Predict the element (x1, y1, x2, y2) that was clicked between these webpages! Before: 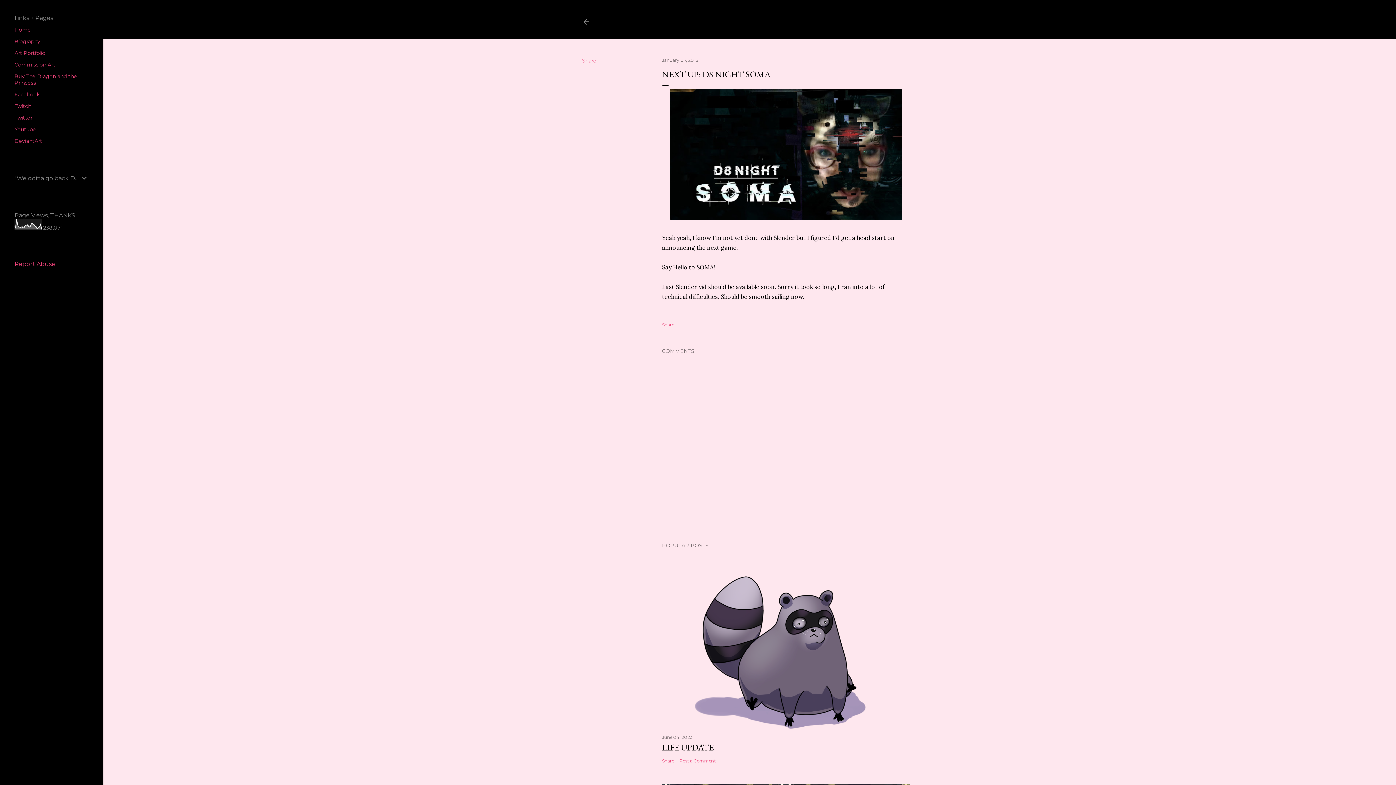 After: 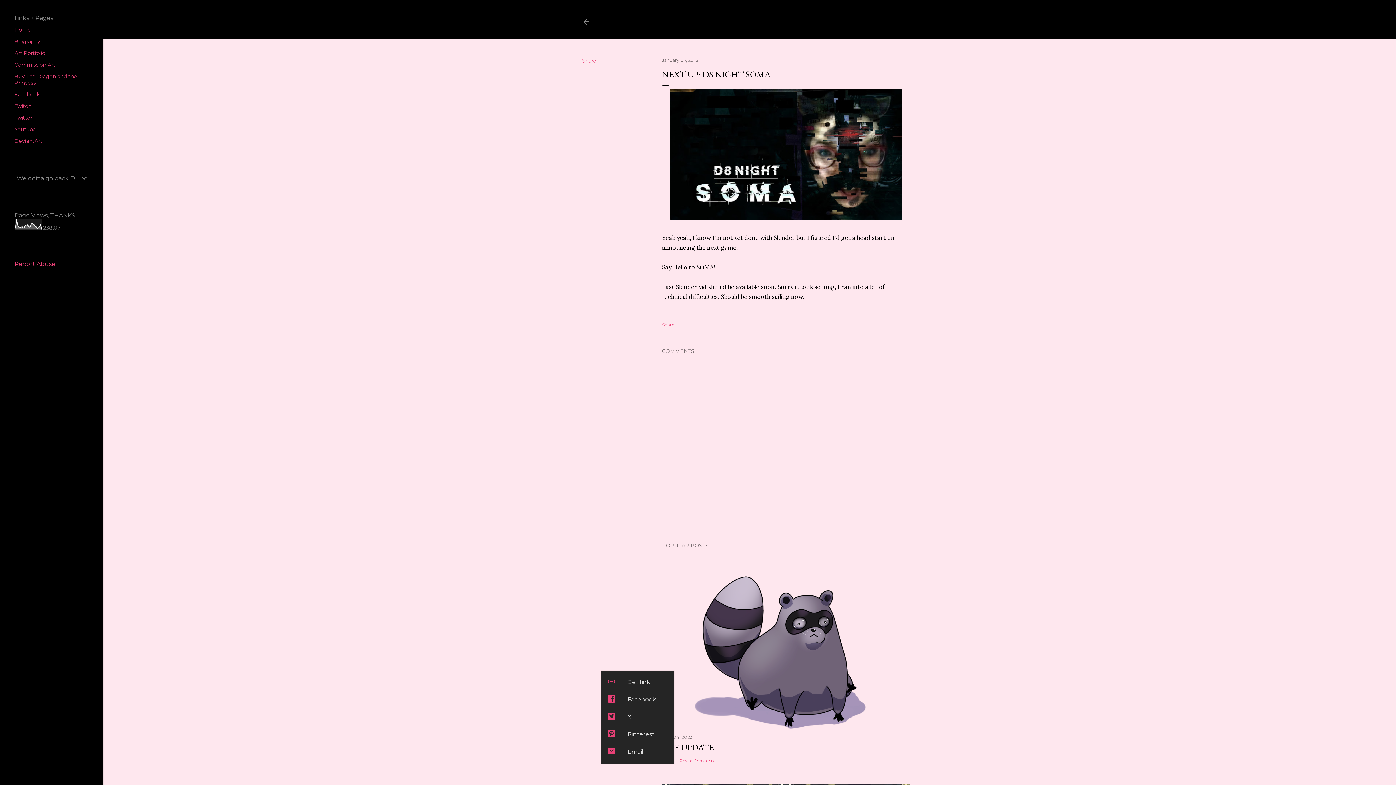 Action: label: Share bbox: (662, 758, 674, 763)